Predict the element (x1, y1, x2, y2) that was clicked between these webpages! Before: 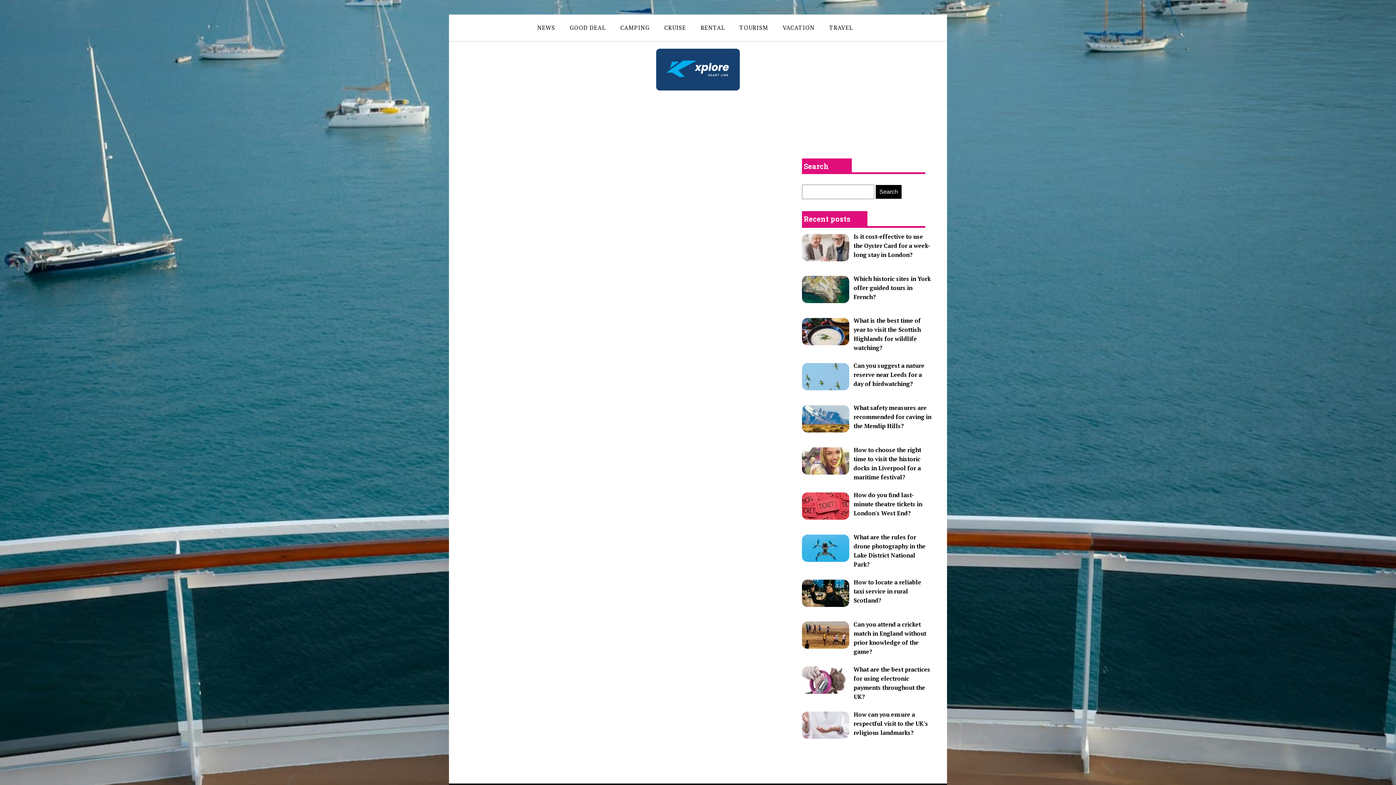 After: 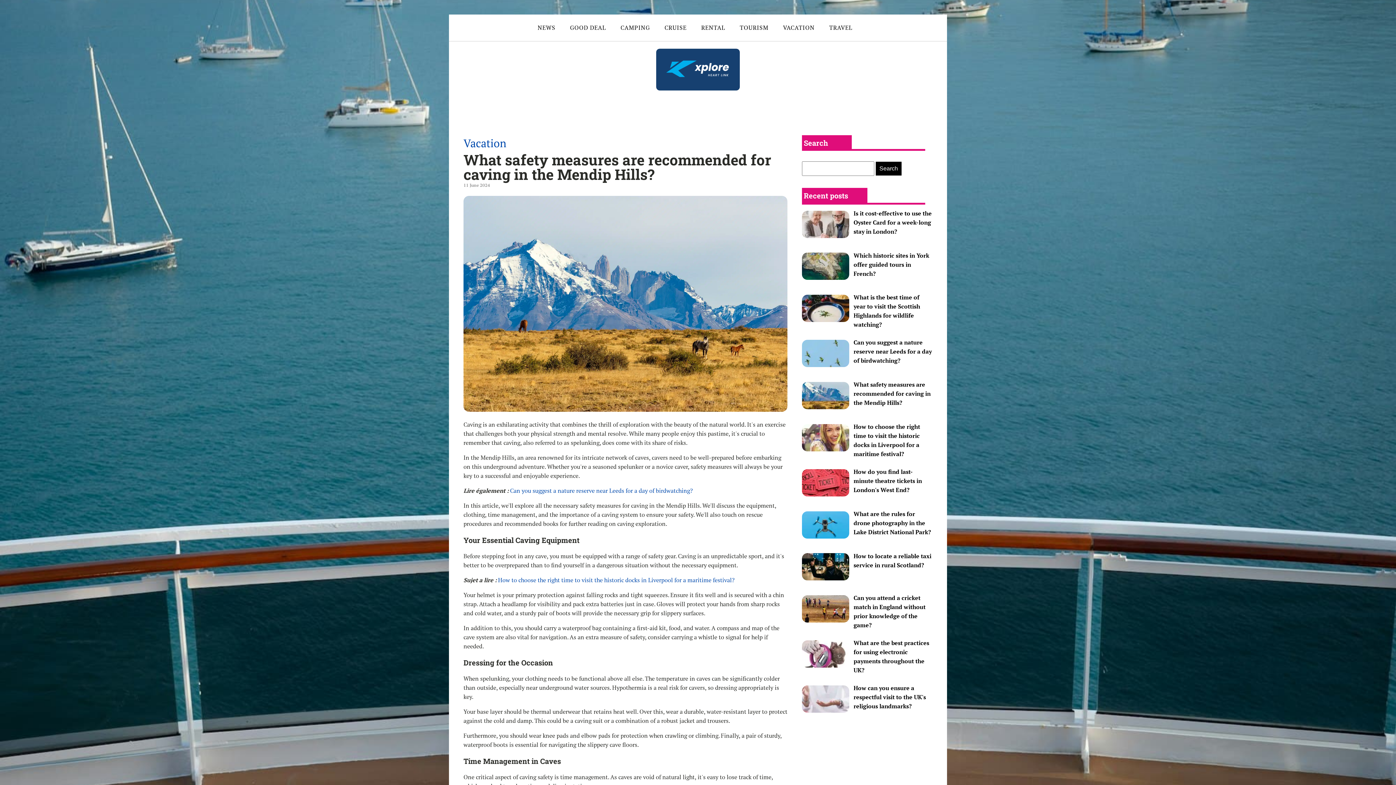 Action: label: What safety measures are recommended for caving in the Mendip Hills? bbox: (853, 404, 931, 430)